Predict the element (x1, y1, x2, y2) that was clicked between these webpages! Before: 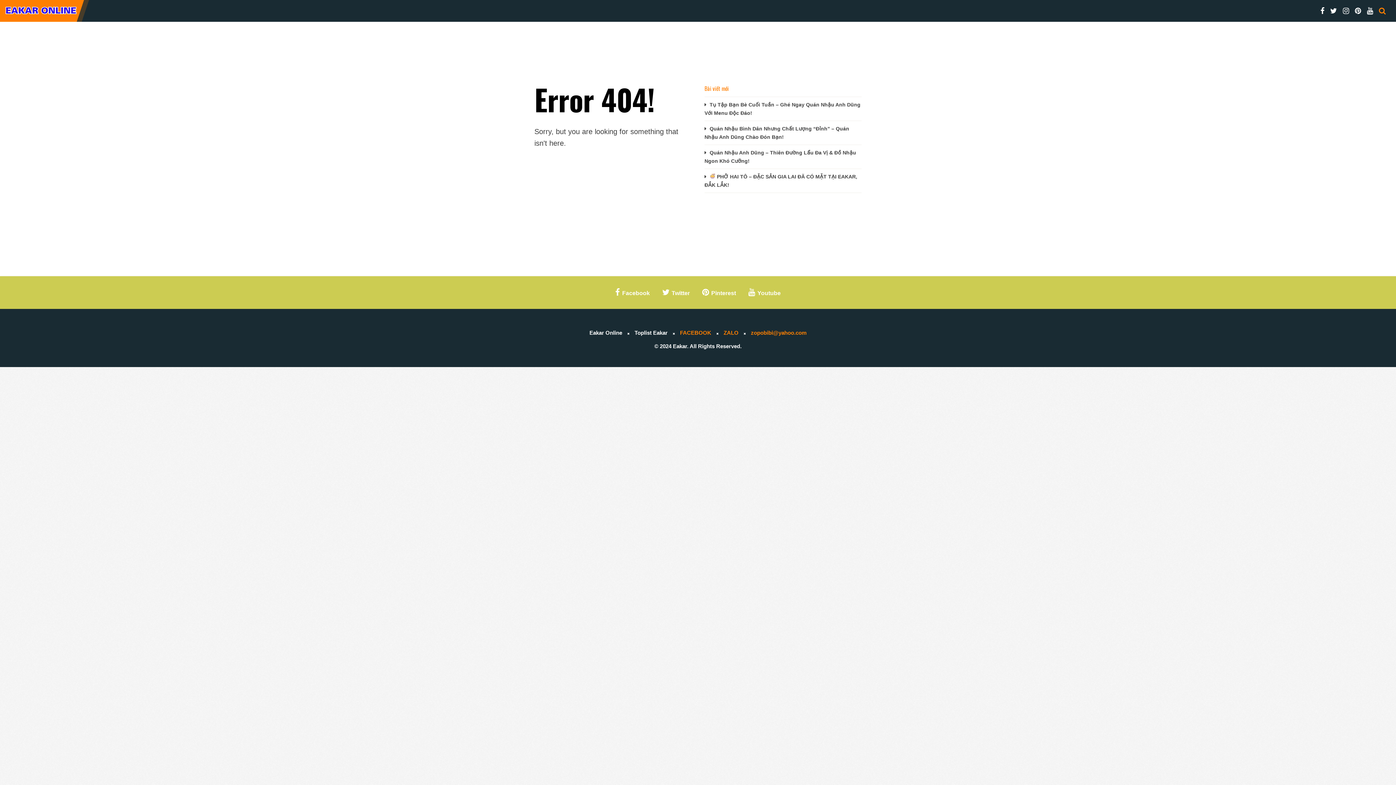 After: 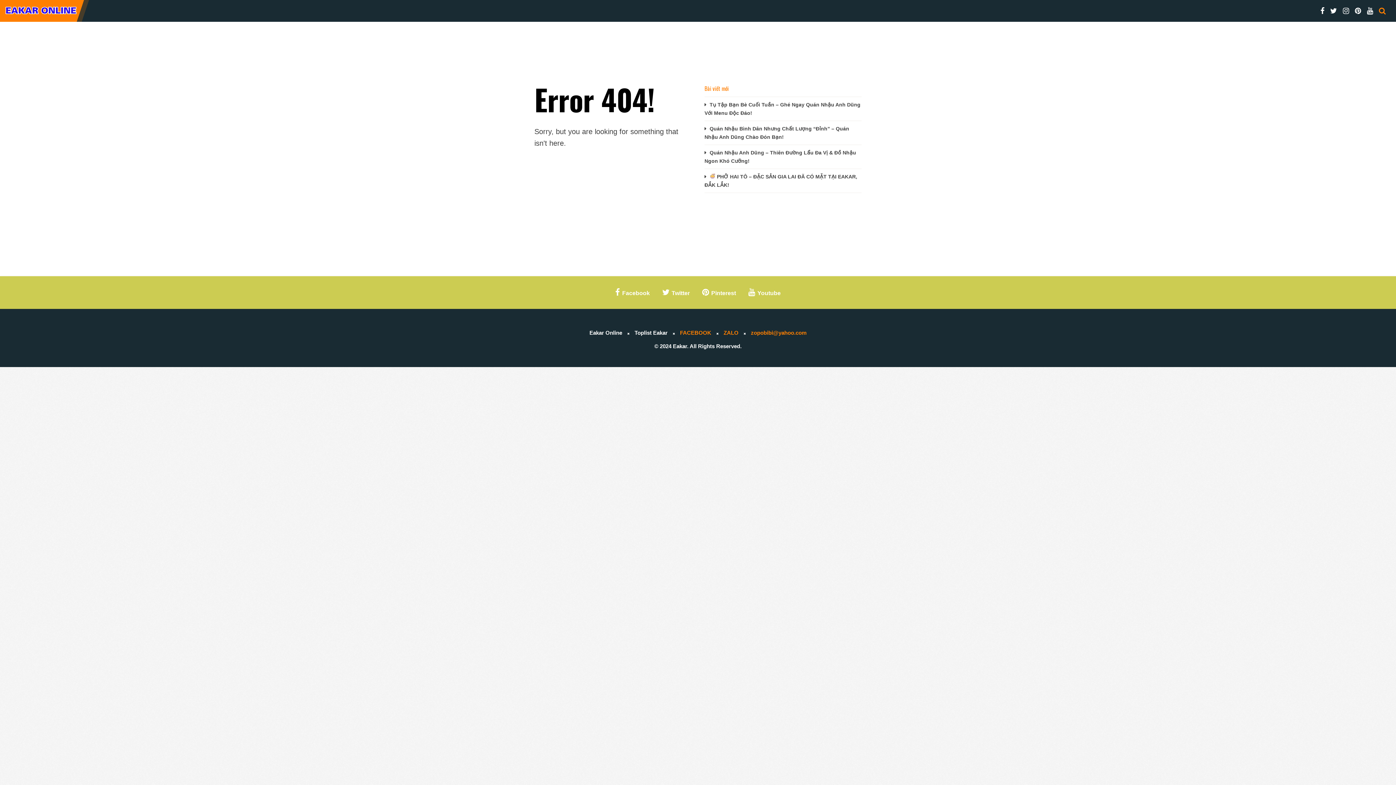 Action: label:  Youtube bbox: (744, 286, 784, 298)